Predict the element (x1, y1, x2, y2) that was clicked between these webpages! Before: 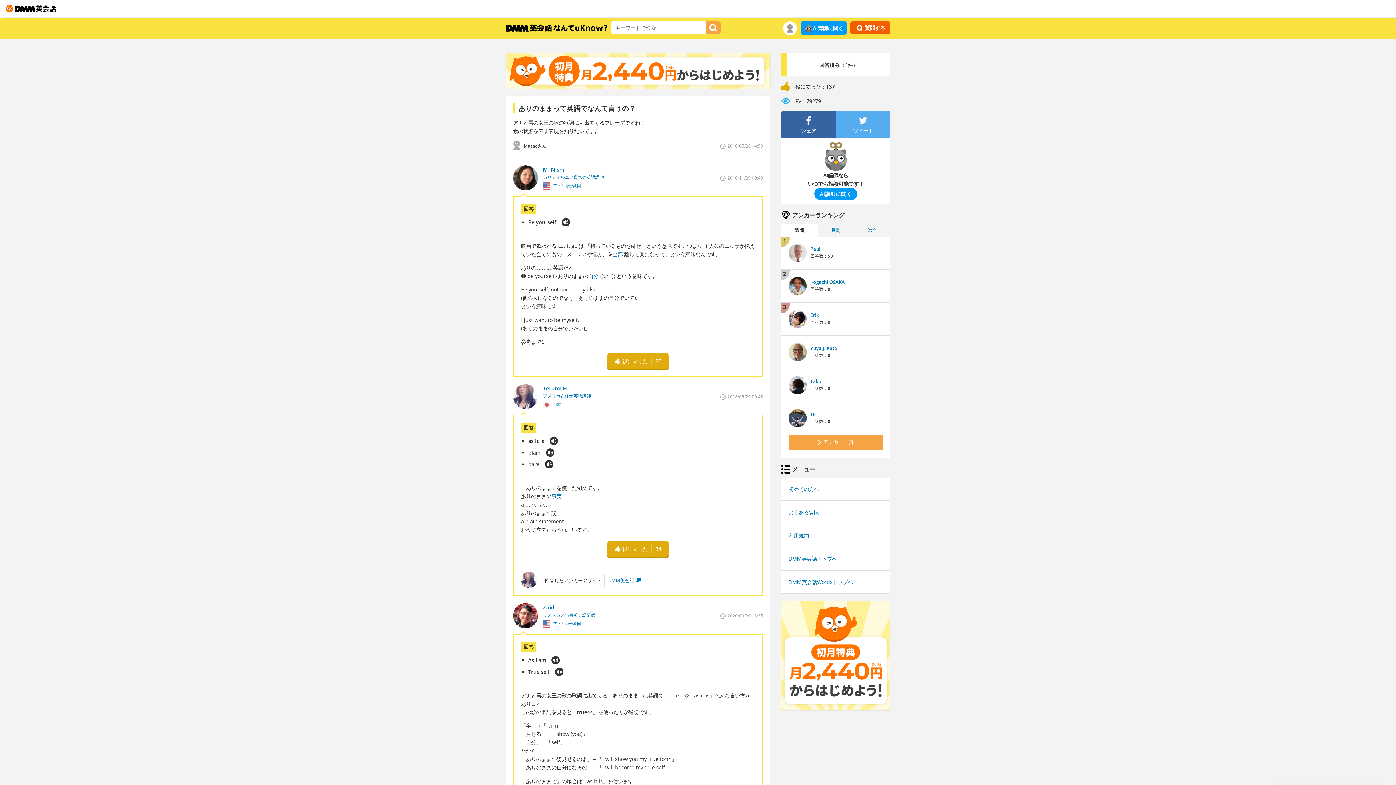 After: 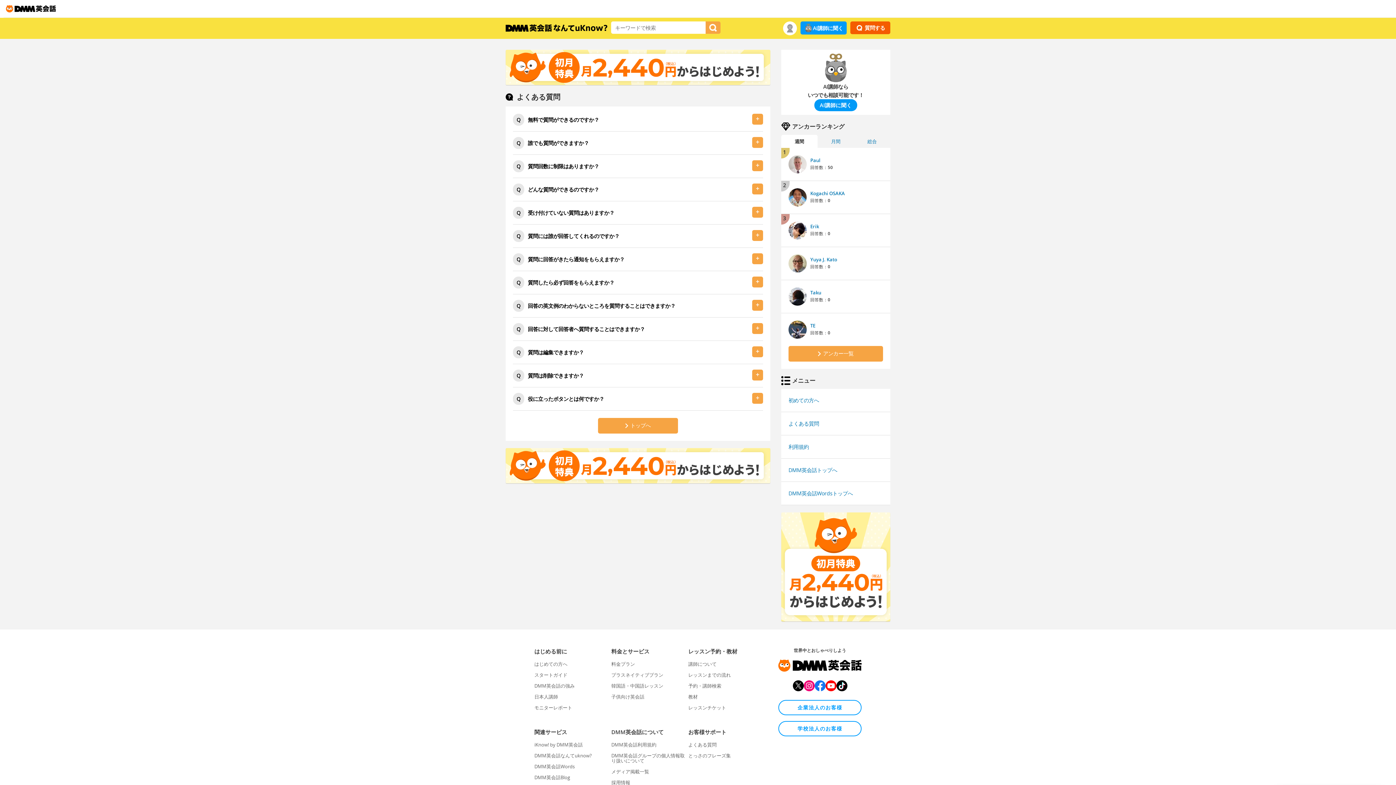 Action: bbox: (788, 508, 819, 515) label: よくある質問